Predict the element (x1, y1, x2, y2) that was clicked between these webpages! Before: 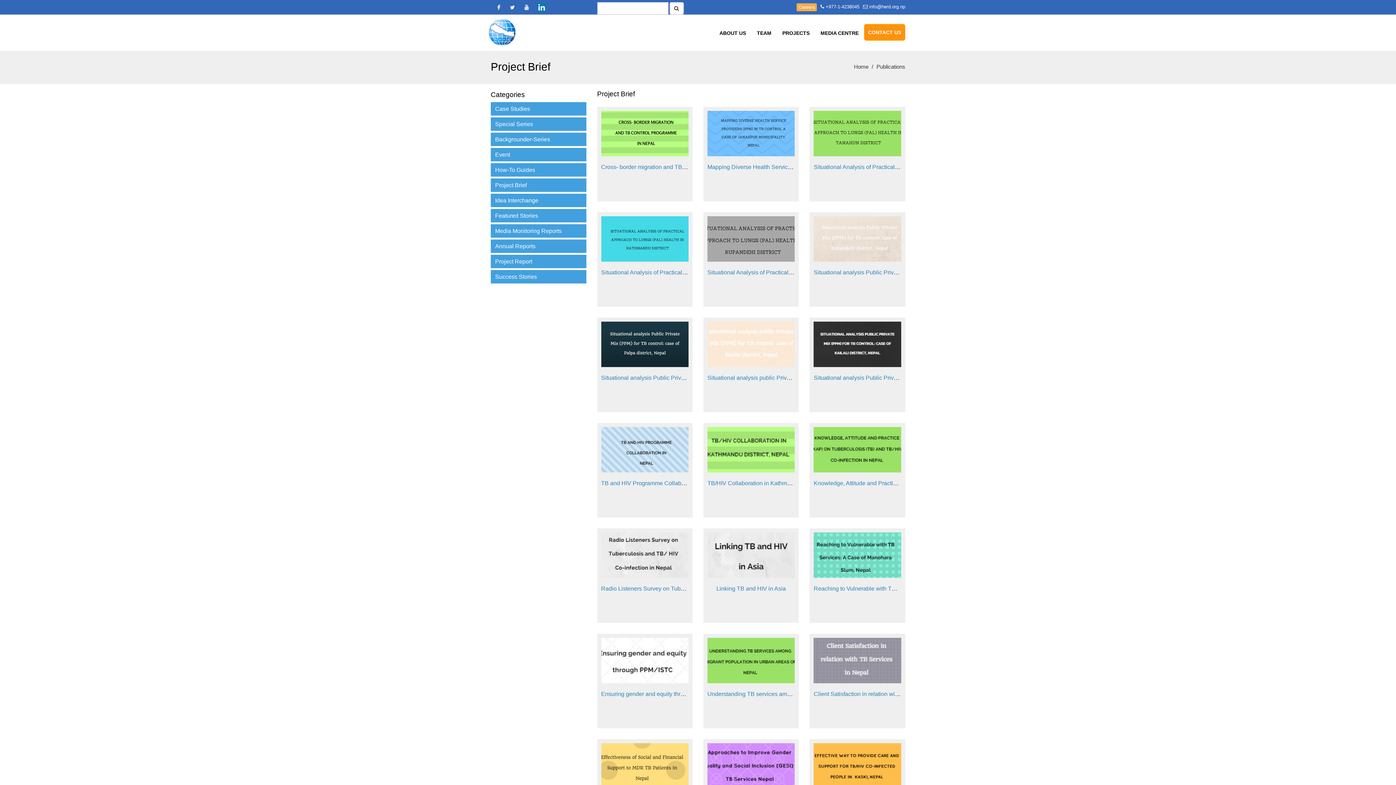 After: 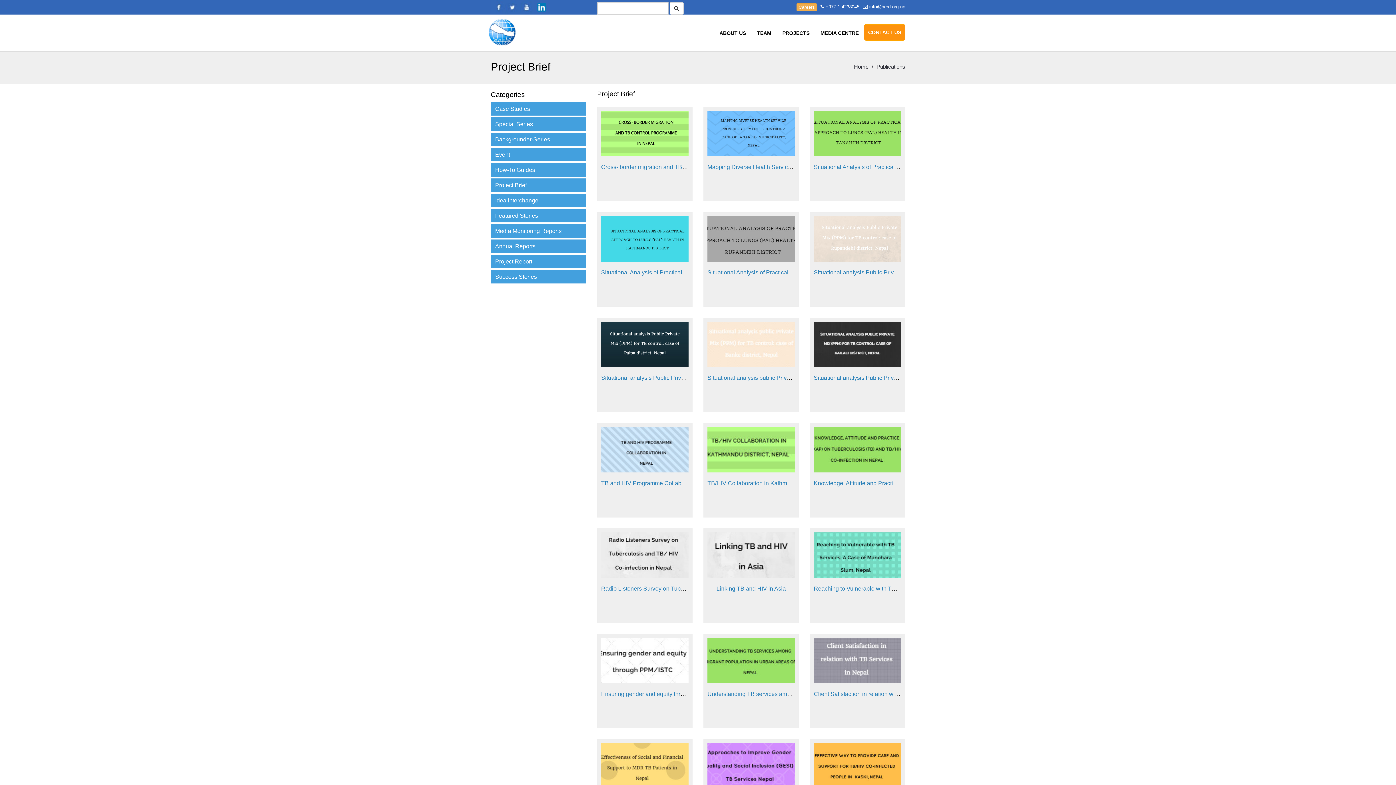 Action: bbox: (490, 0, 505, 14)